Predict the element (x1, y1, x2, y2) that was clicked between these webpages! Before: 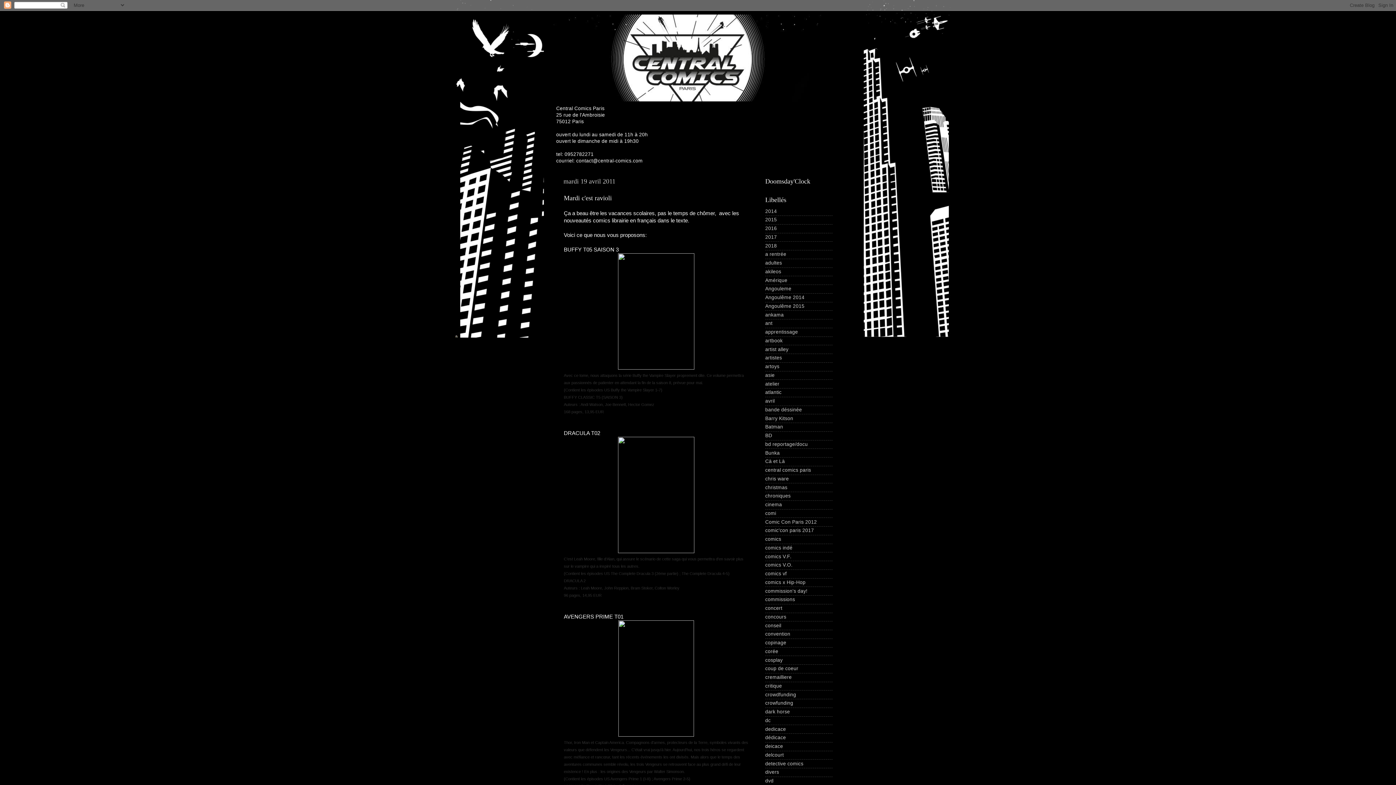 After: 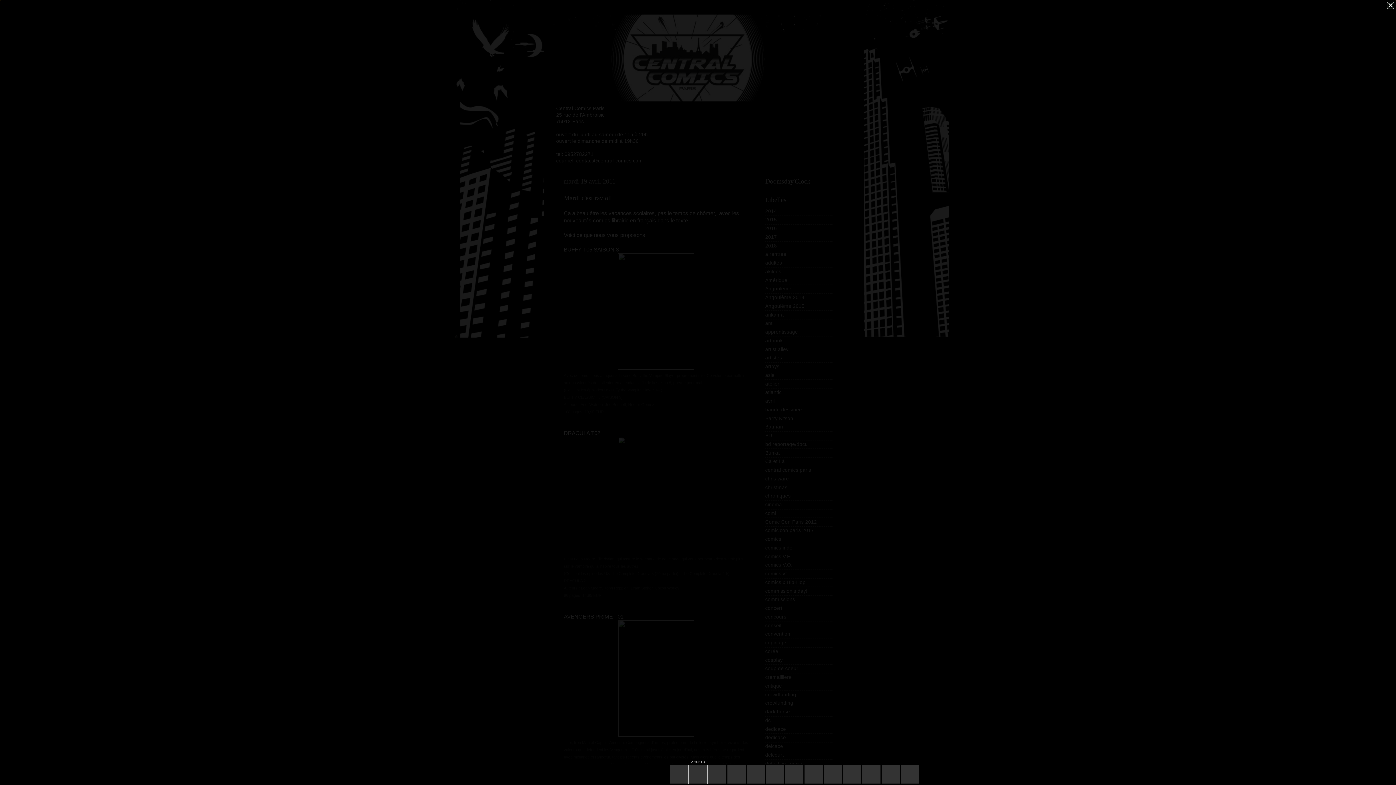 Action: bbox: (618, 548, 694, 554)